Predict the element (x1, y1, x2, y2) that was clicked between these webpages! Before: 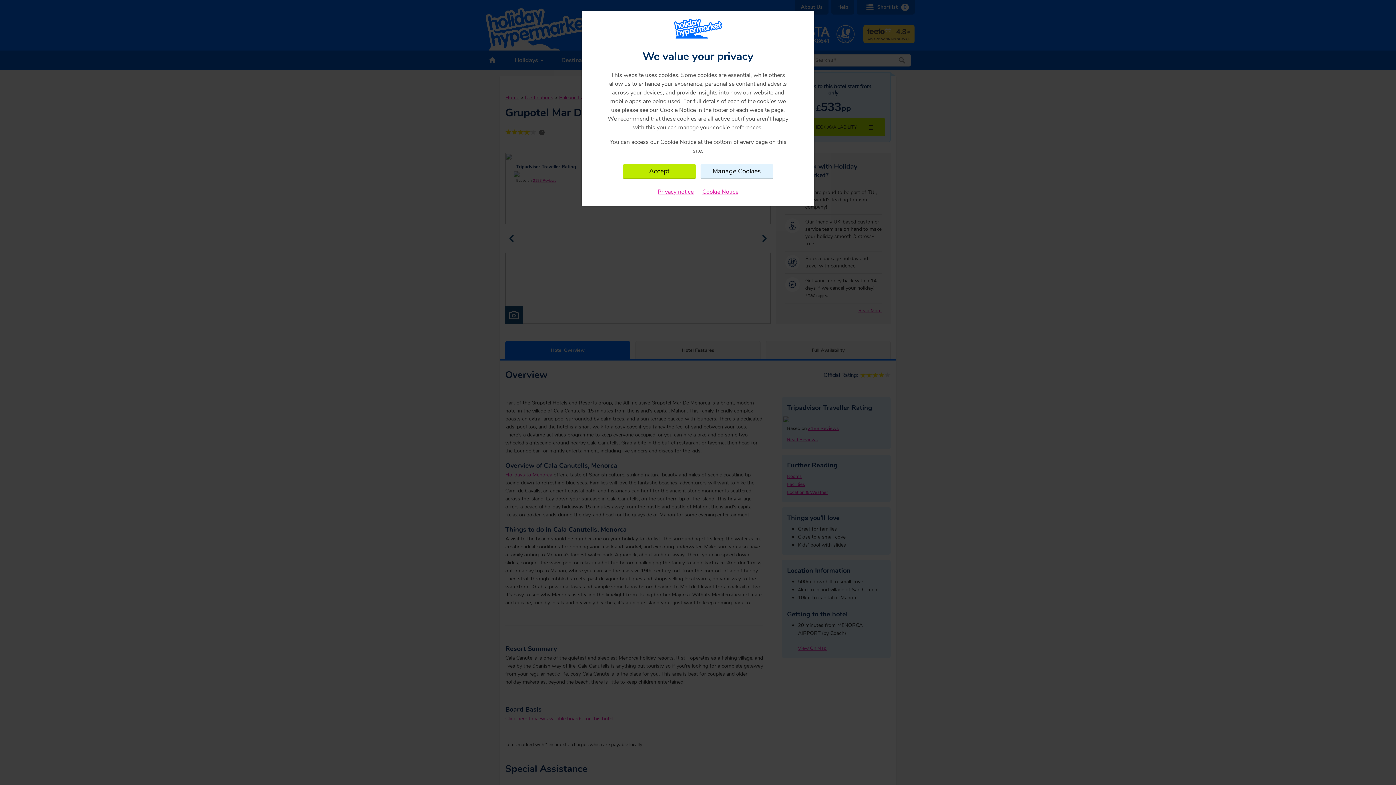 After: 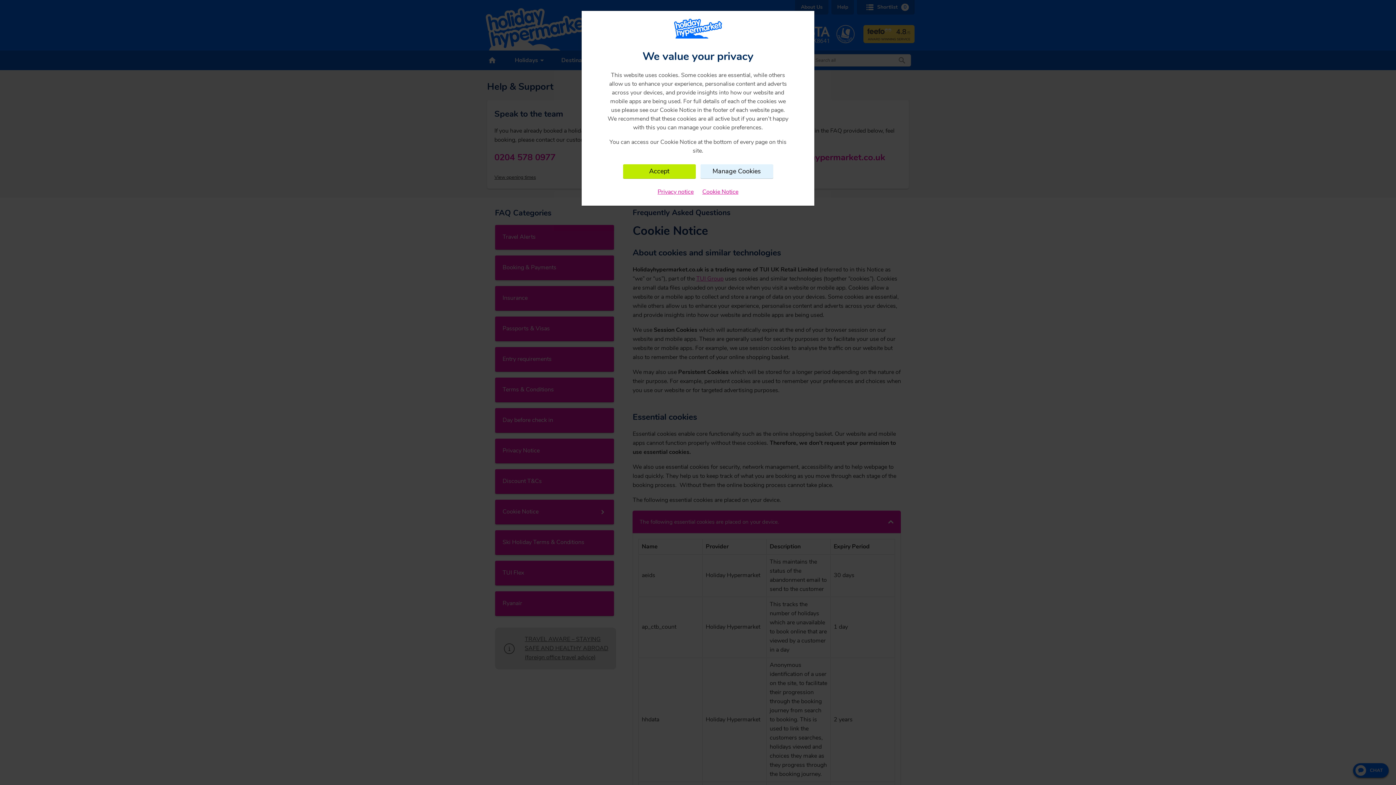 Action: bbox: (702, 187, 738, 196) label: Cookie Notice